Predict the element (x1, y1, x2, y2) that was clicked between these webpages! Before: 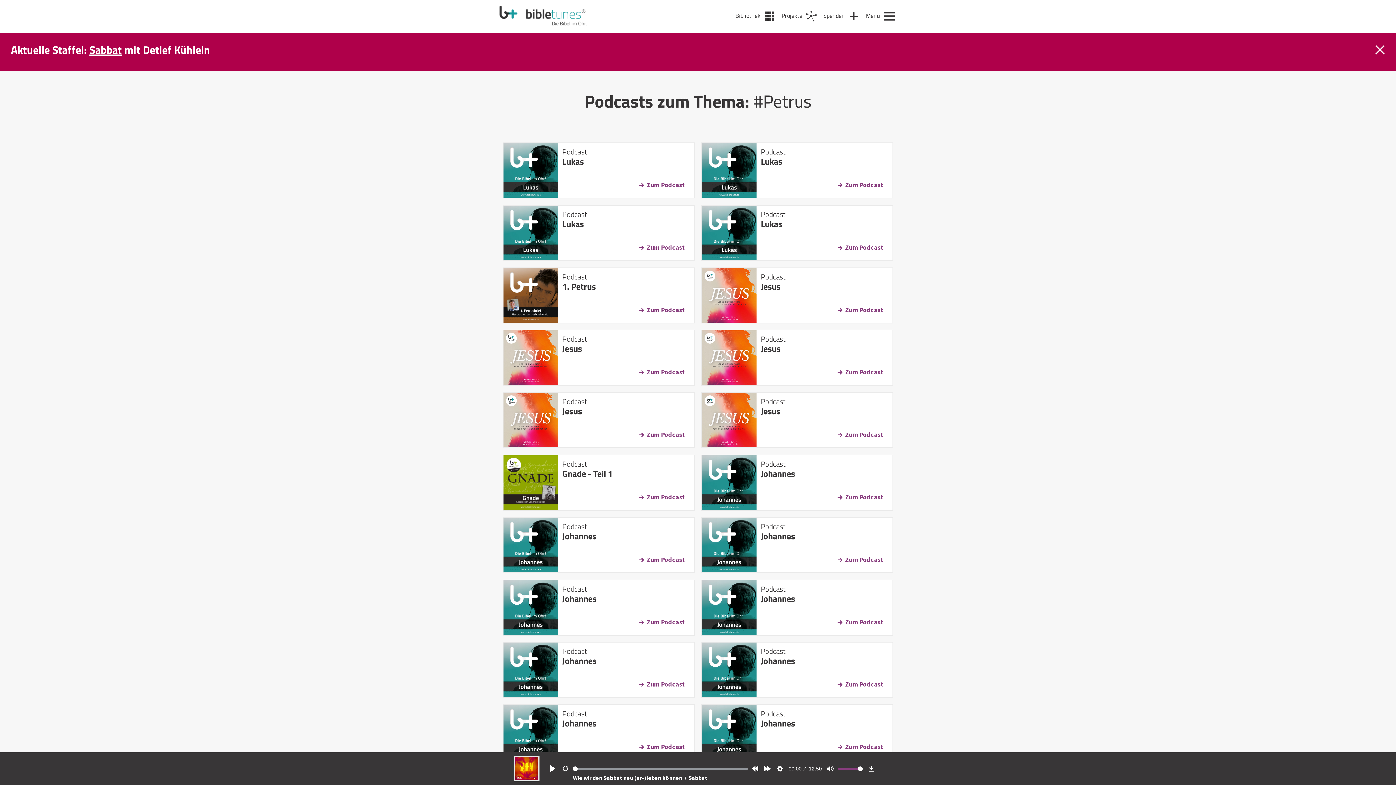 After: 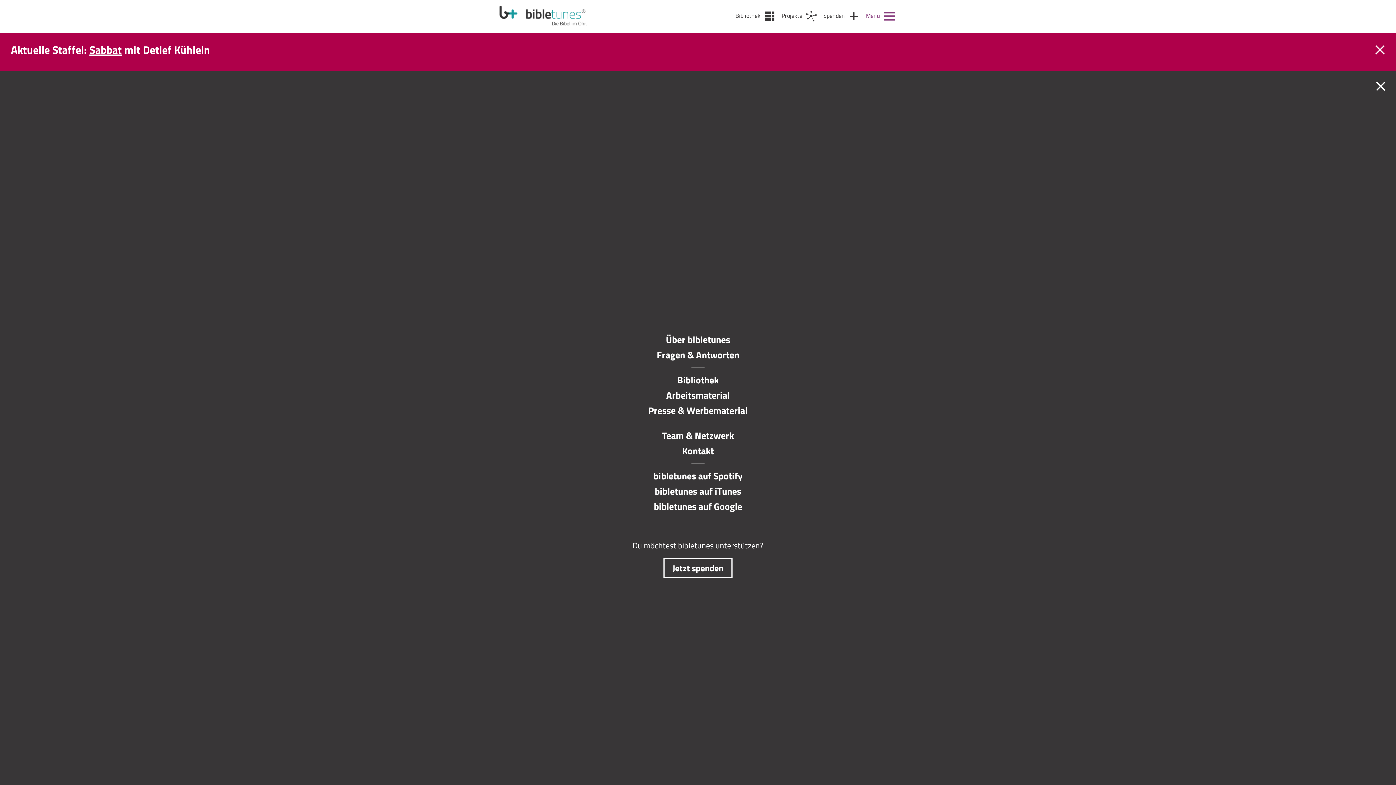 Action: bbox: (866, 9, 896, 23) label: Menü 